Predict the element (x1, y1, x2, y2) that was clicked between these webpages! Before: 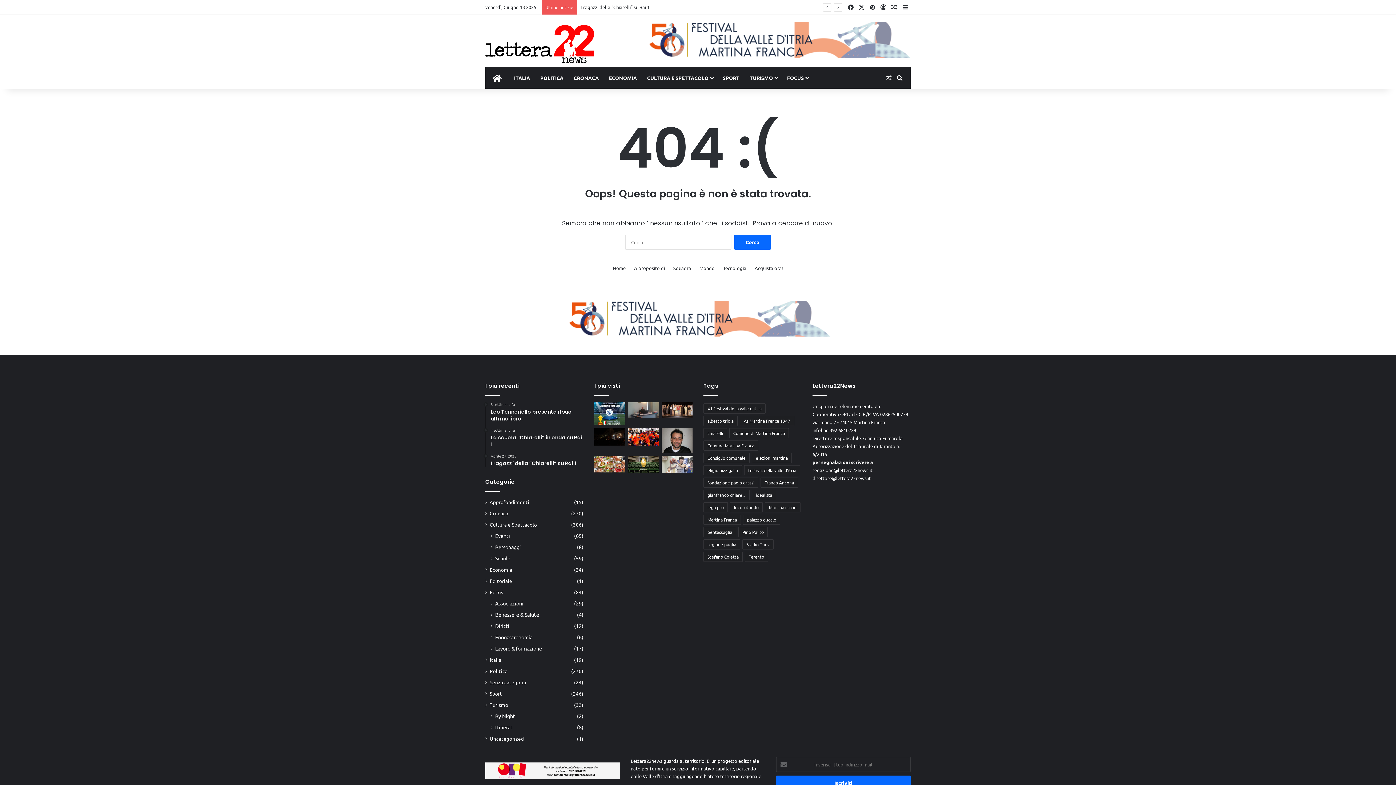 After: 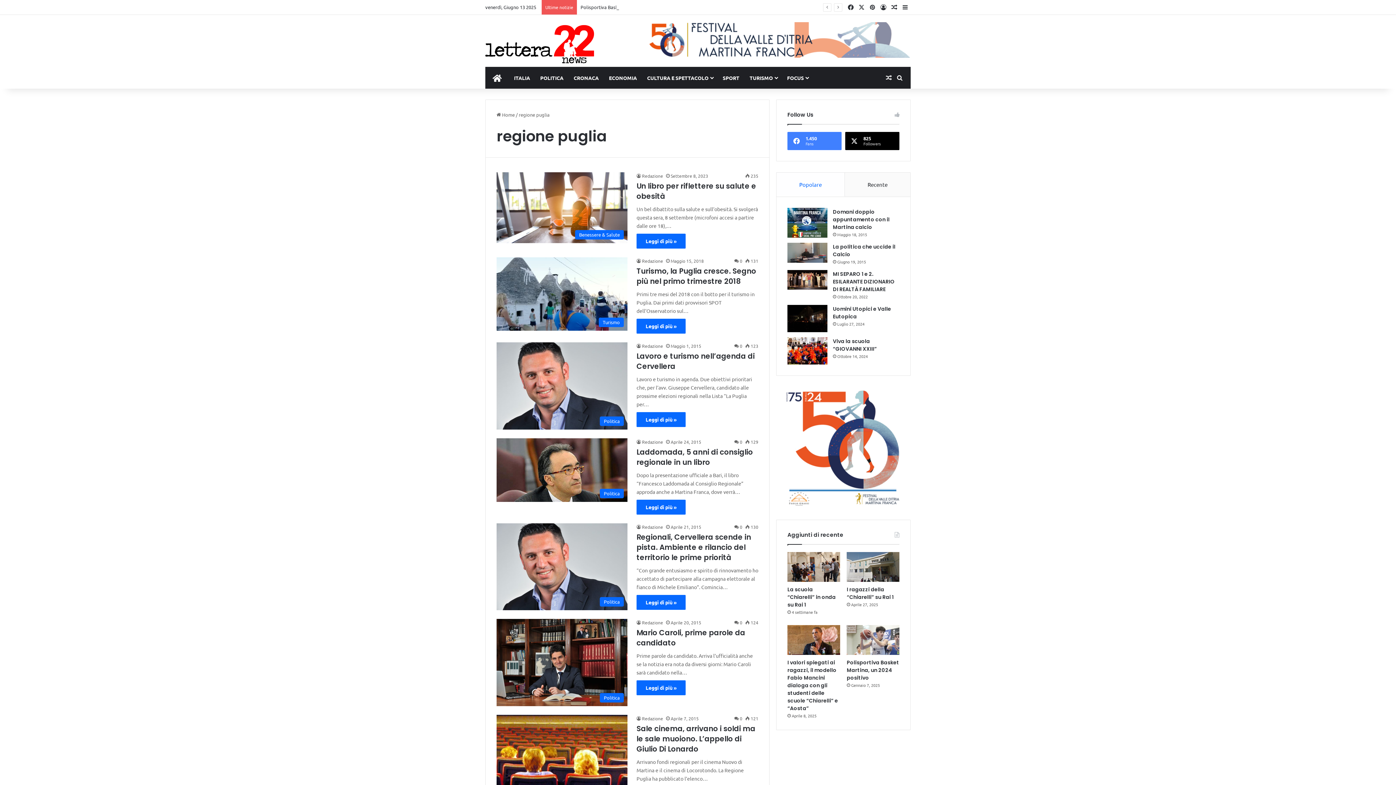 Action: bbox: (703, 539, 740, 549) label: regione puglia (11 elementi)